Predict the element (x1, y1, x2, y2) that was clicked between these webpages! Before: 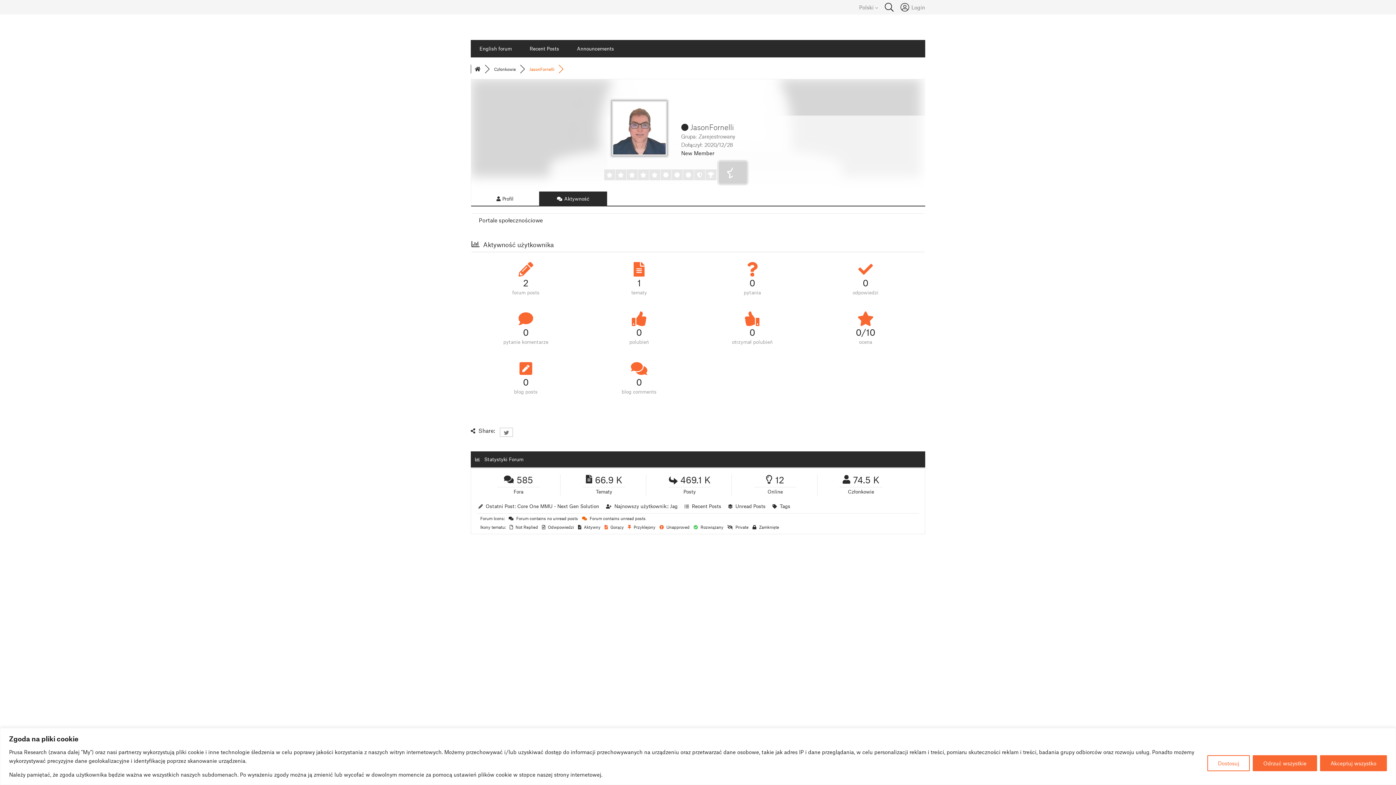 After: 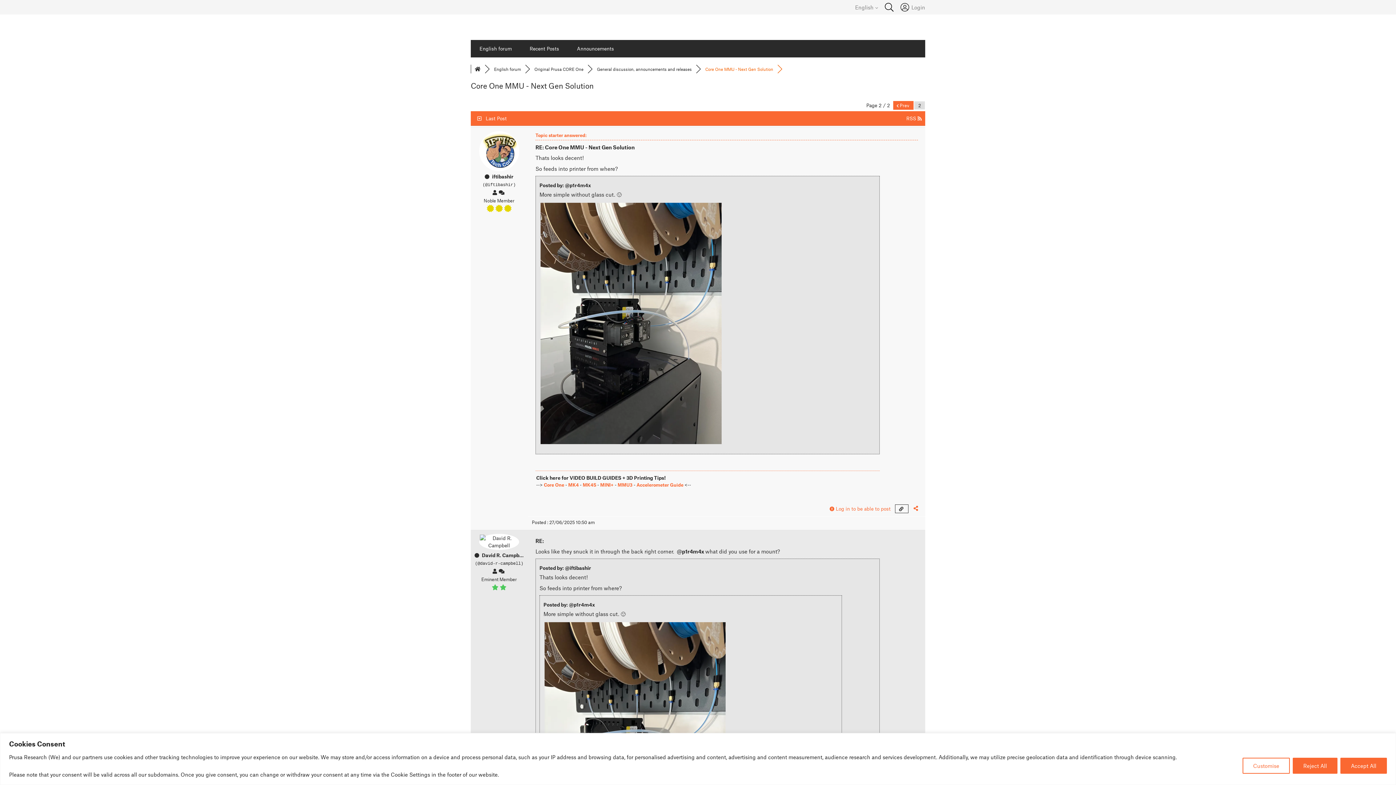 Action: label: Core One MMU - Next Gen Solution bbox: (517, 503, 599, 509)